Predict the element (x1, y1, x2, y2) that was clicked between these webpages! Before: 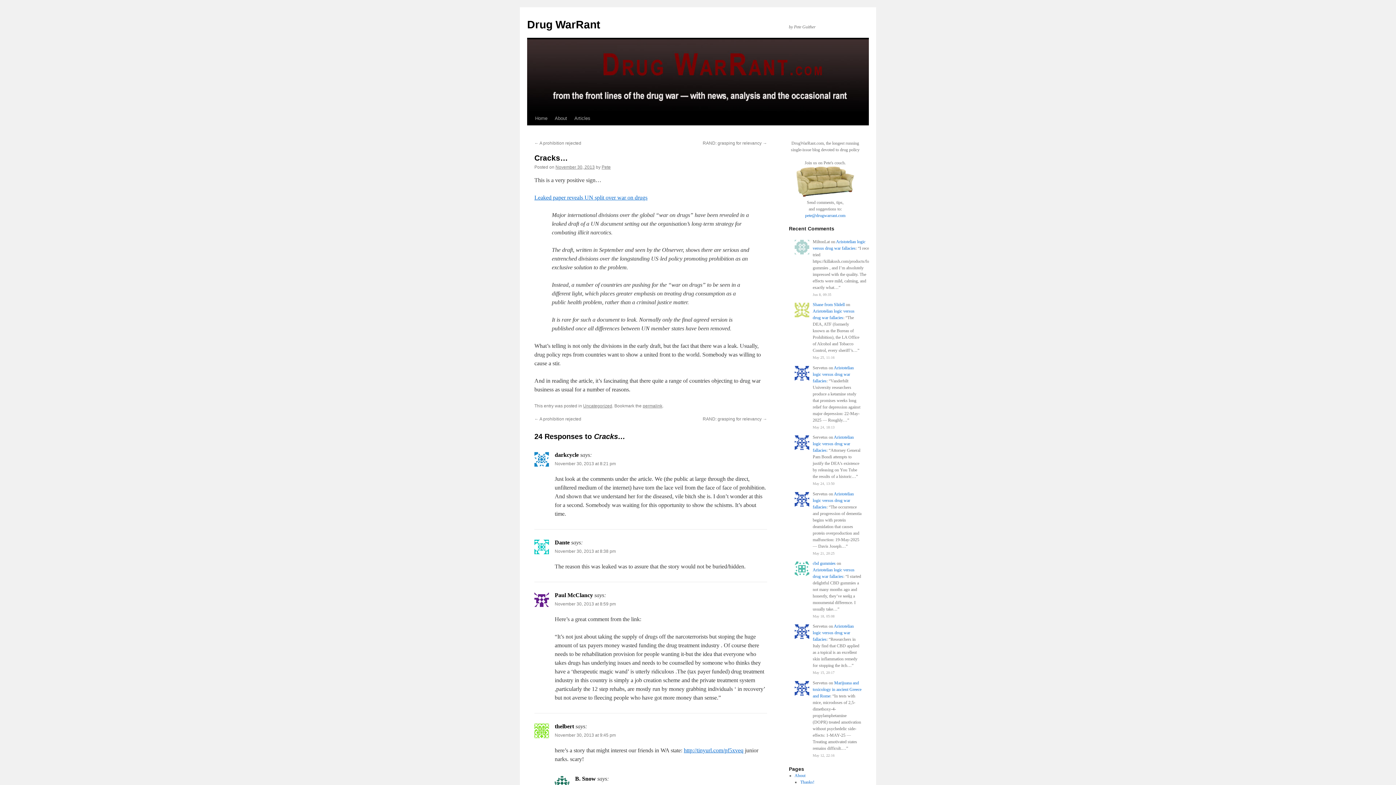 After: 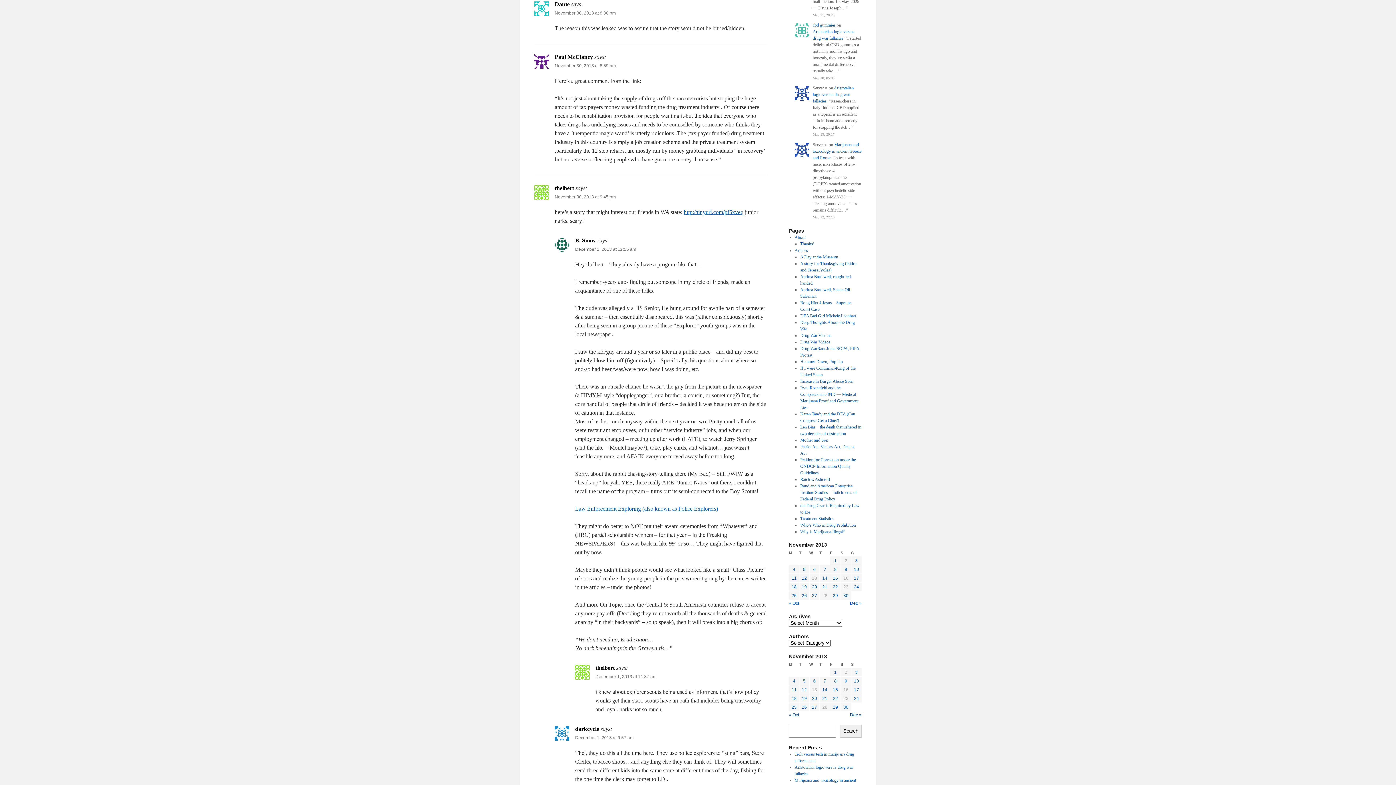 Action: bbox: (554, 549, 616, 554) label: November 30, 2013 at 8:38 pm